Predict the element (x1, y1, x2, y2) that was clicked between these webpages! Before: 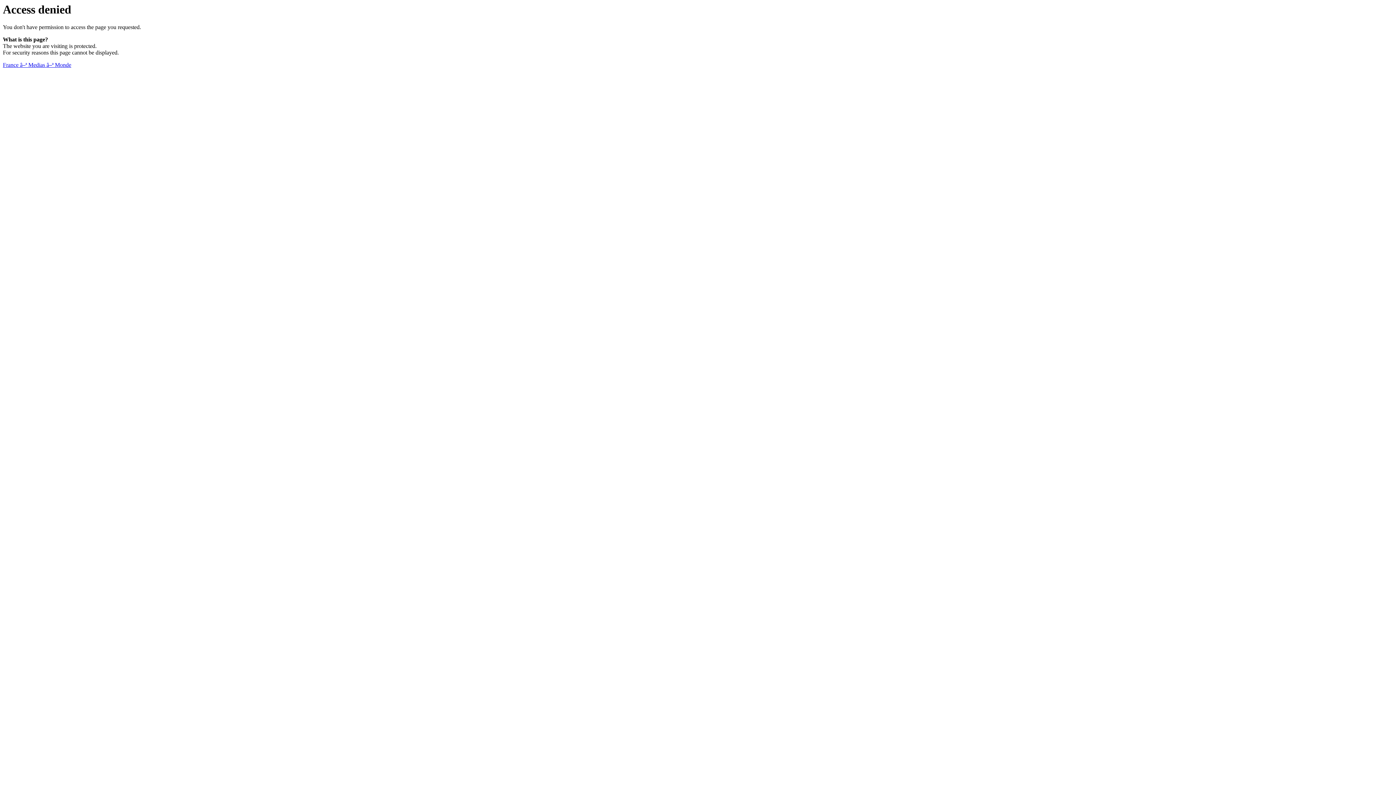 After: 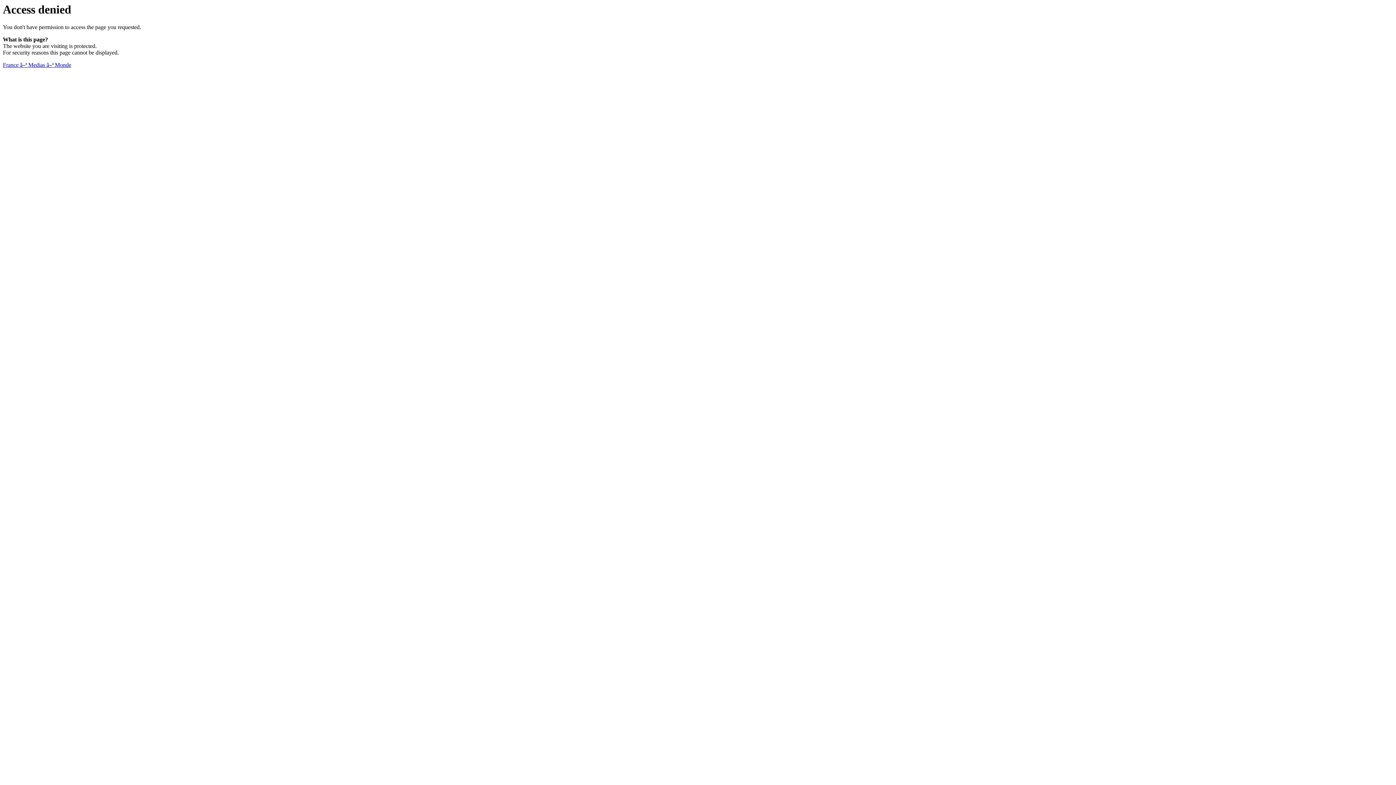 Action: bbox: (2, 61, 71, 68) label: France â–ª Medias â–ª Monde